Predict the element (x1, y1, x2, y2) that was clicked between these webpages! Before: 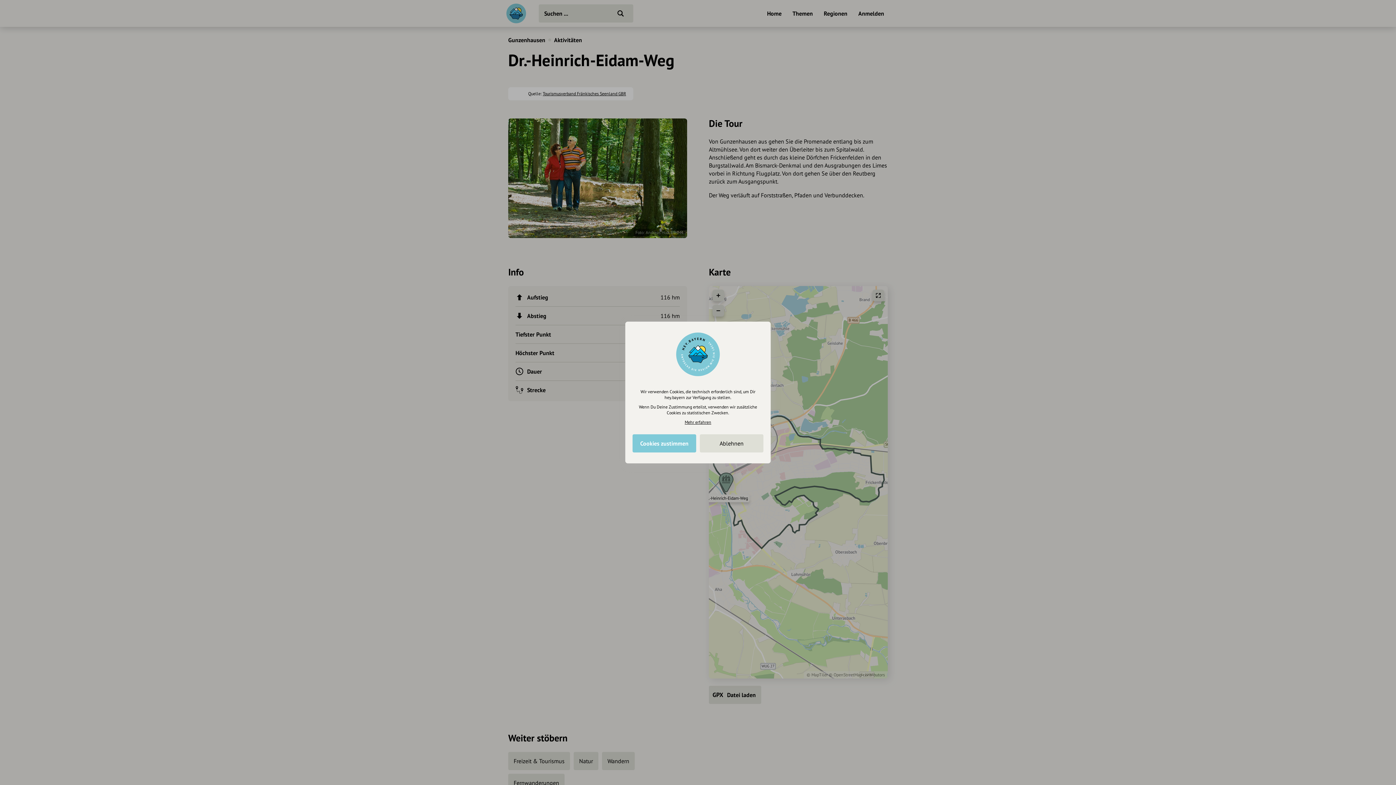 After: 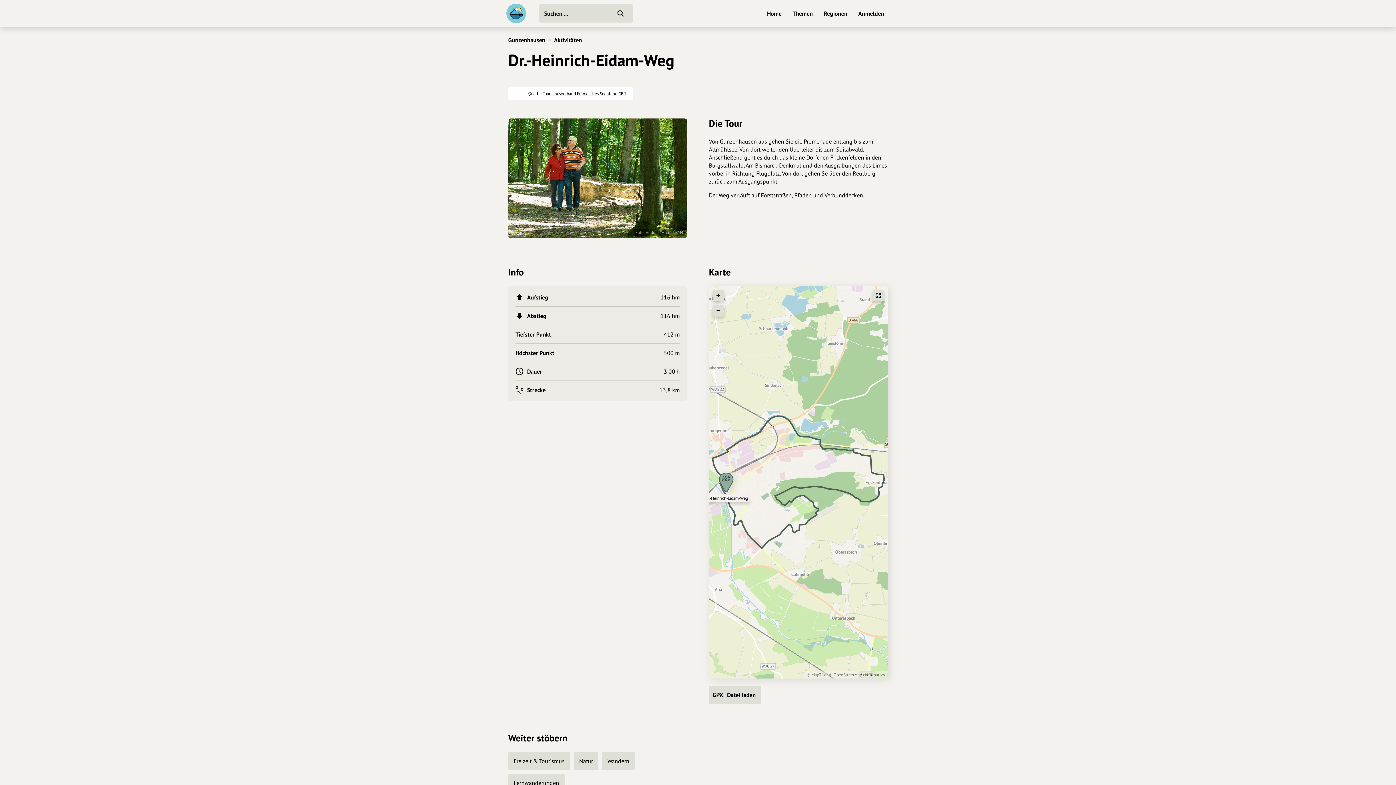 Action: label: Cookies zustimmen bbox: (632, 434, 696, 452)